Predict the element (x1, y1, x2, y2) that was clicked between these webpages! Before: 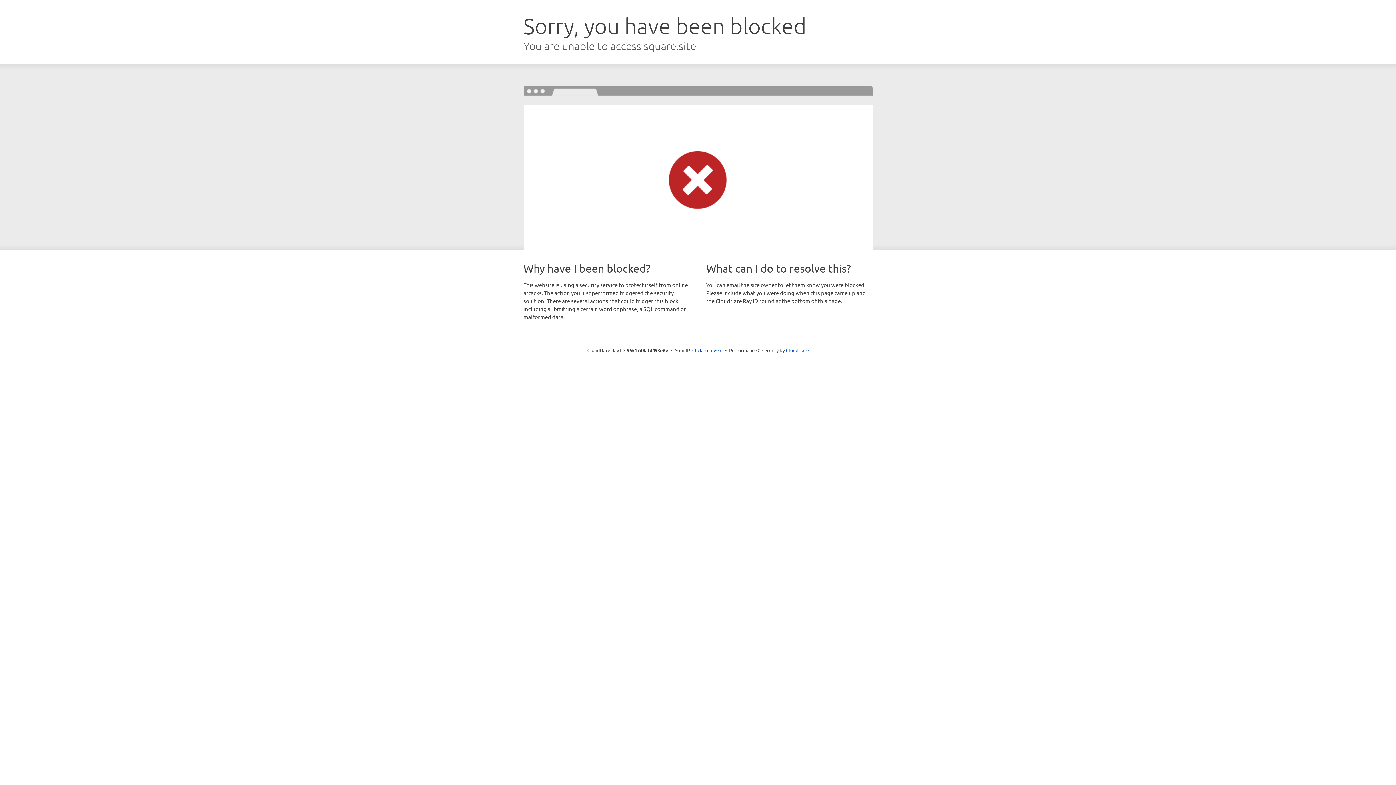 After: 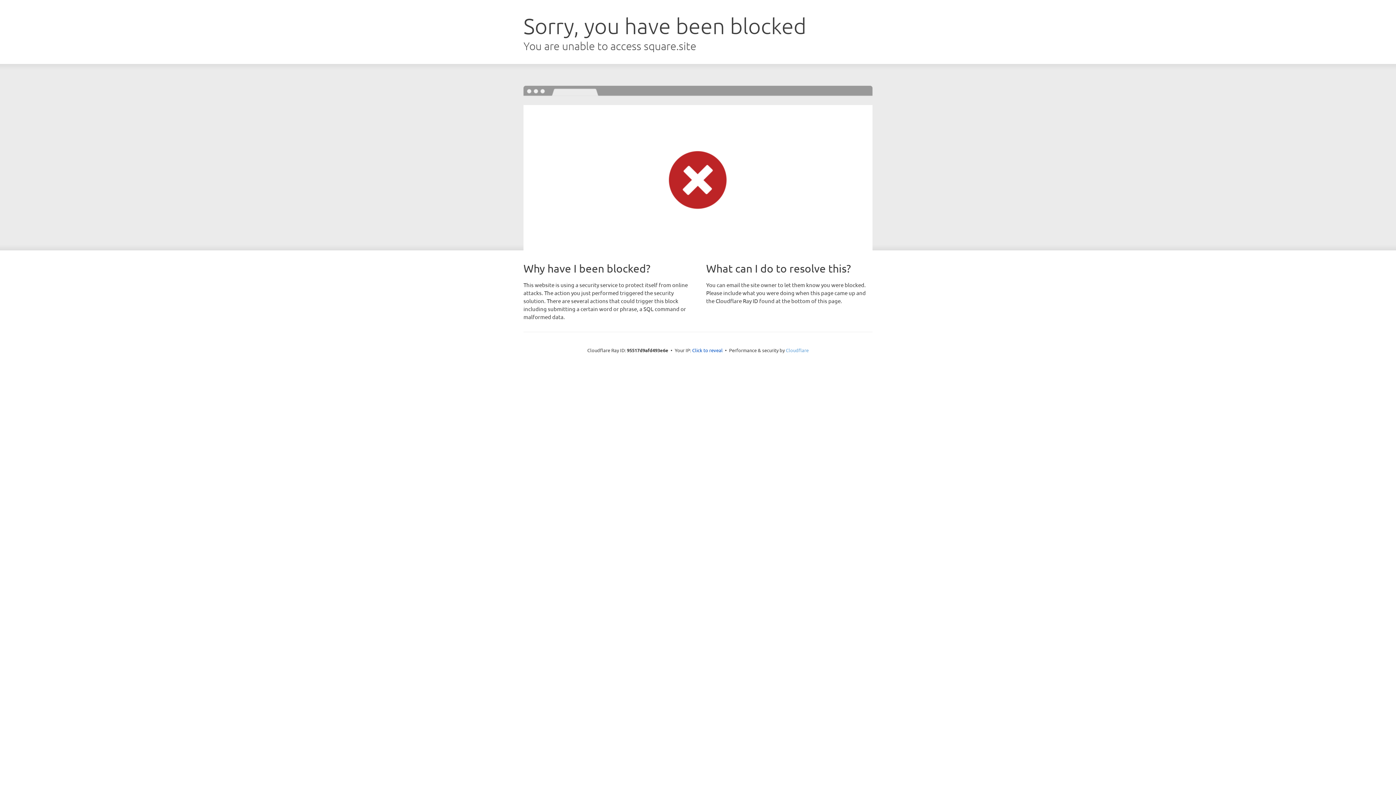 Action: bbox: (786, 347, 808, 353) label: Cloudflare